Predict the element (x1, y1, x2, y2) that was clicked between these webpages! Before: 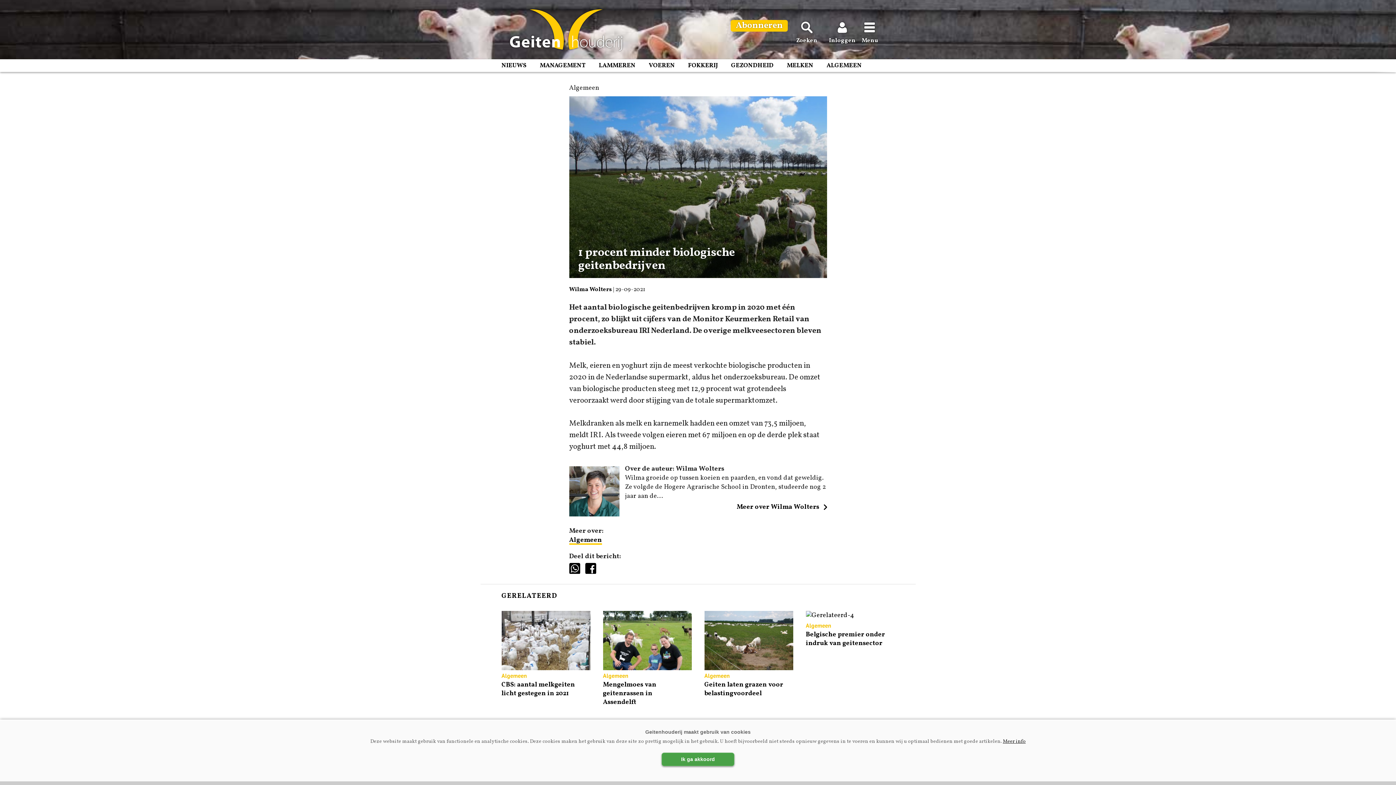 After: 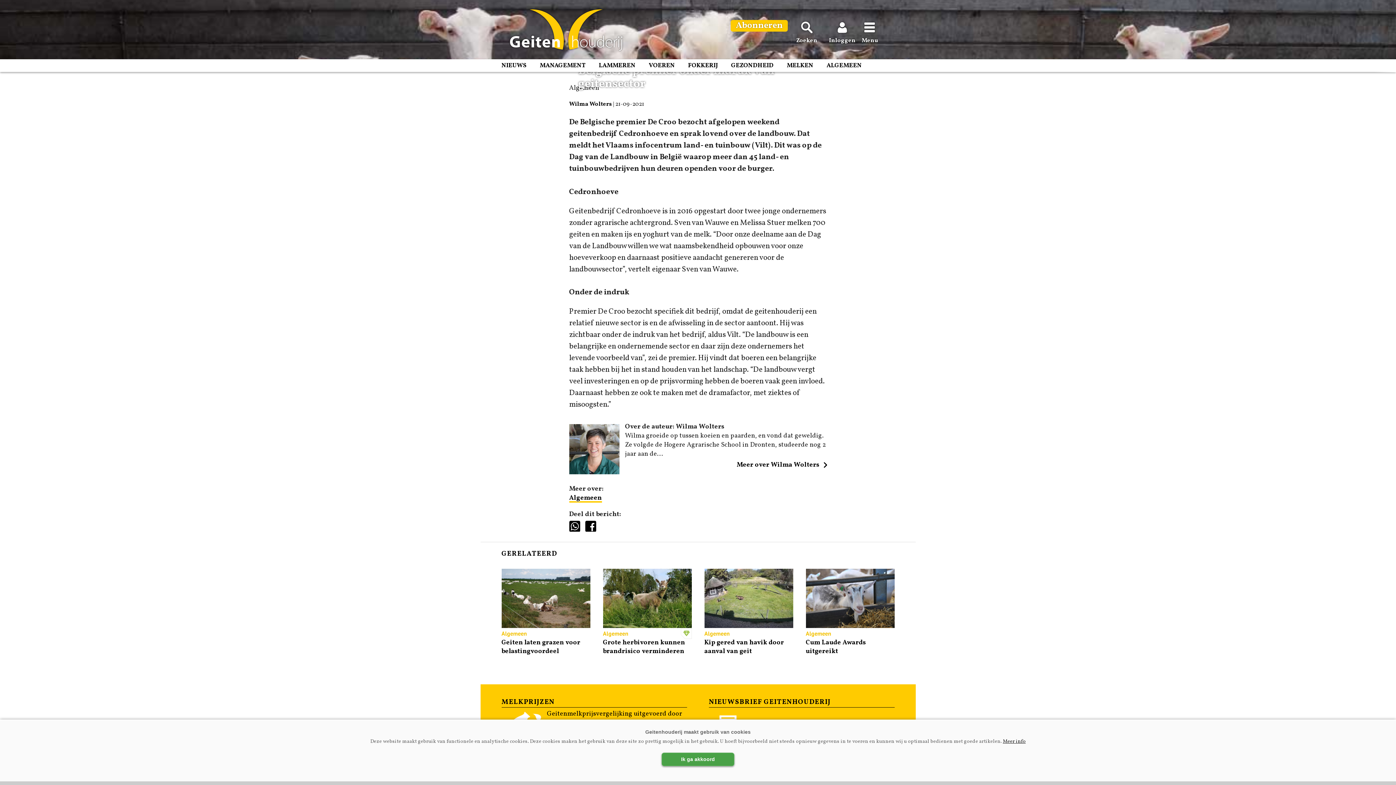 Action: bbox: (806, 607, 894, 710) label: Algemeen
Belgische premier onder indruk van geitensector